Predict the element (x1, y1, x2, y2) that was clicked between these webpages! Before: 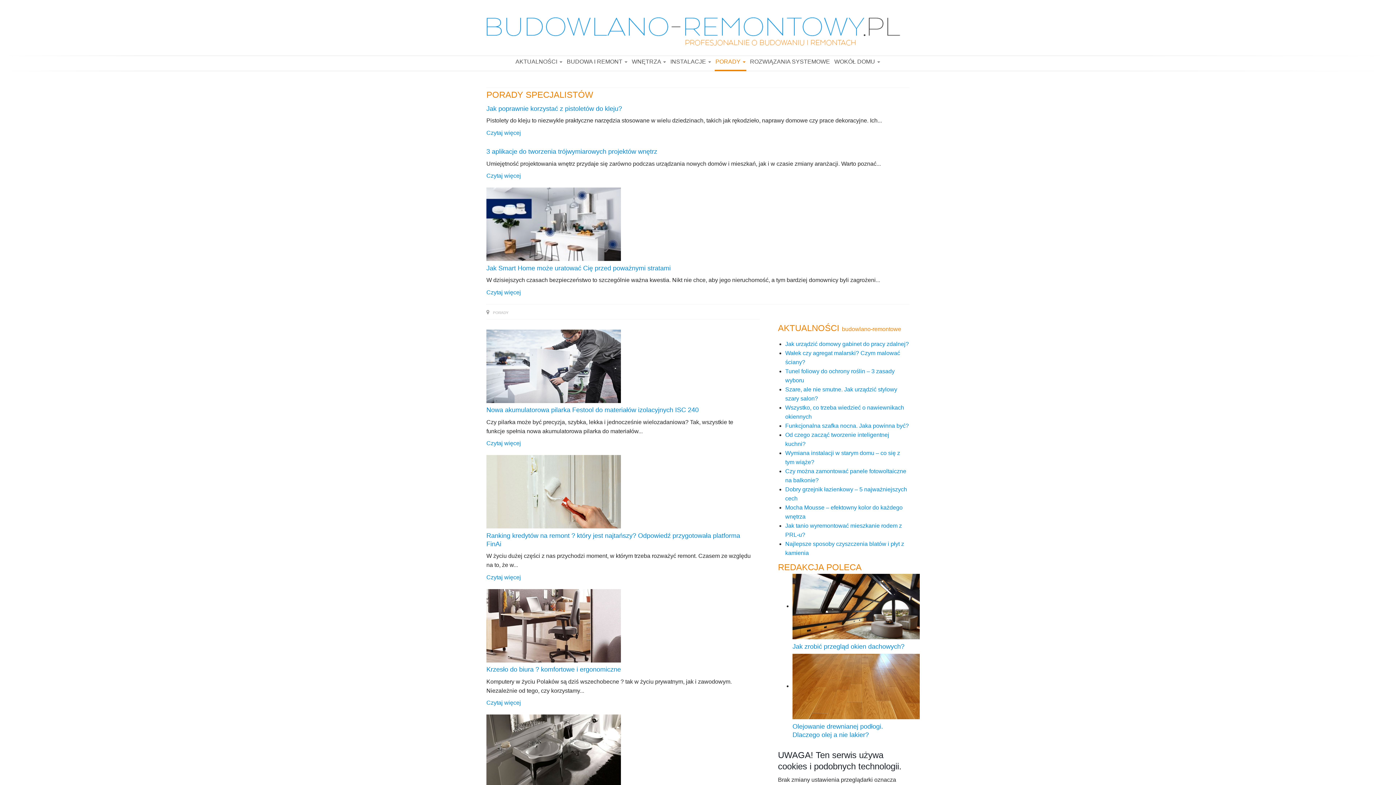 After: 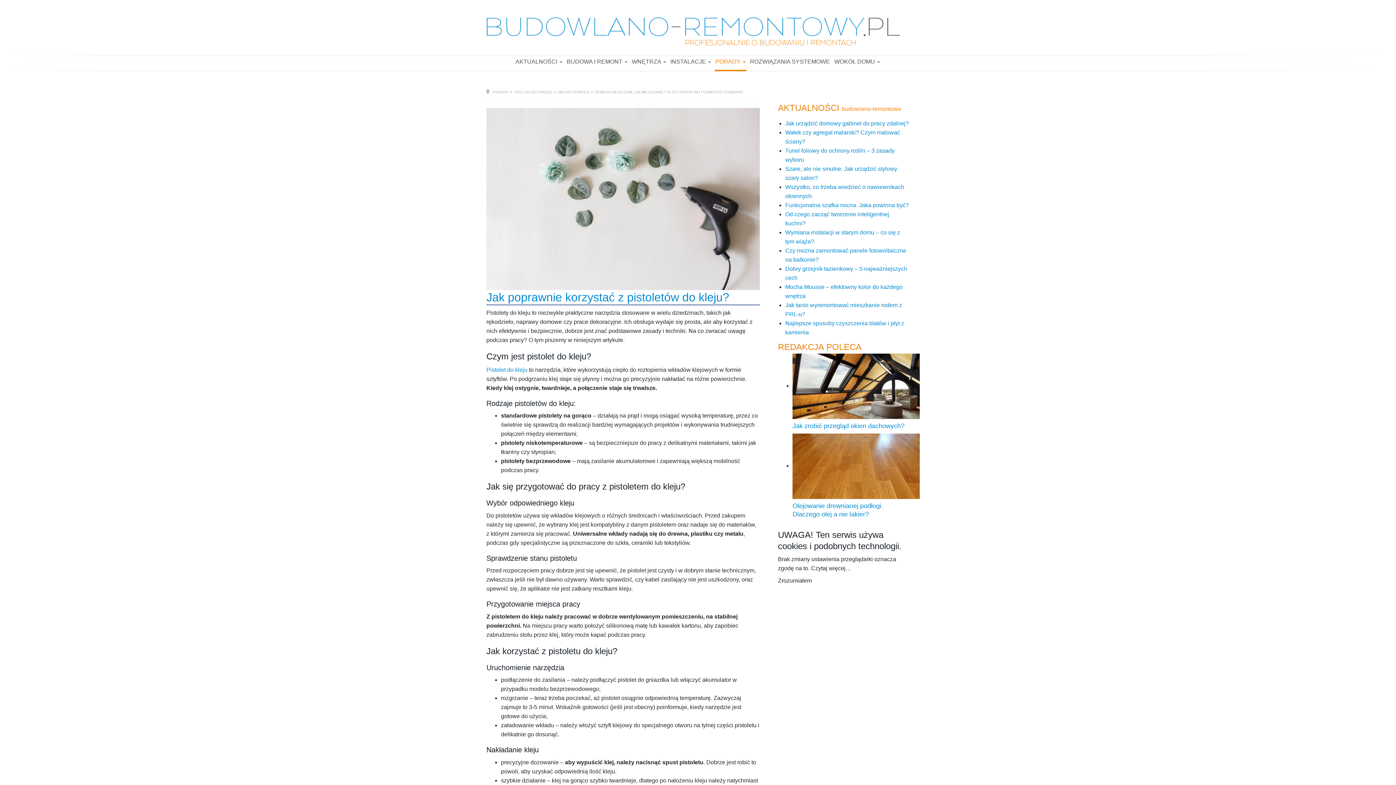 Action: label: Czytaj więcej bbox: (486, 129, 521, 135)